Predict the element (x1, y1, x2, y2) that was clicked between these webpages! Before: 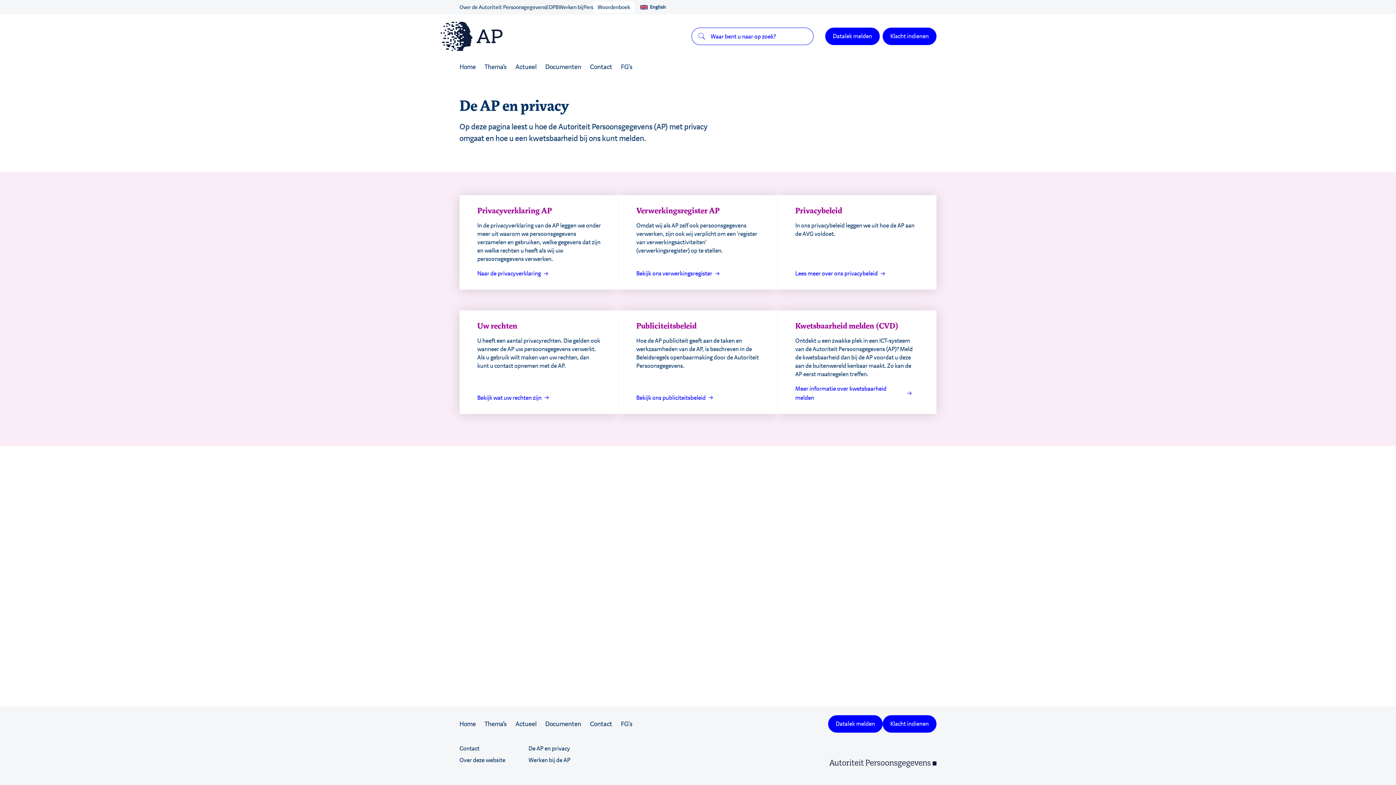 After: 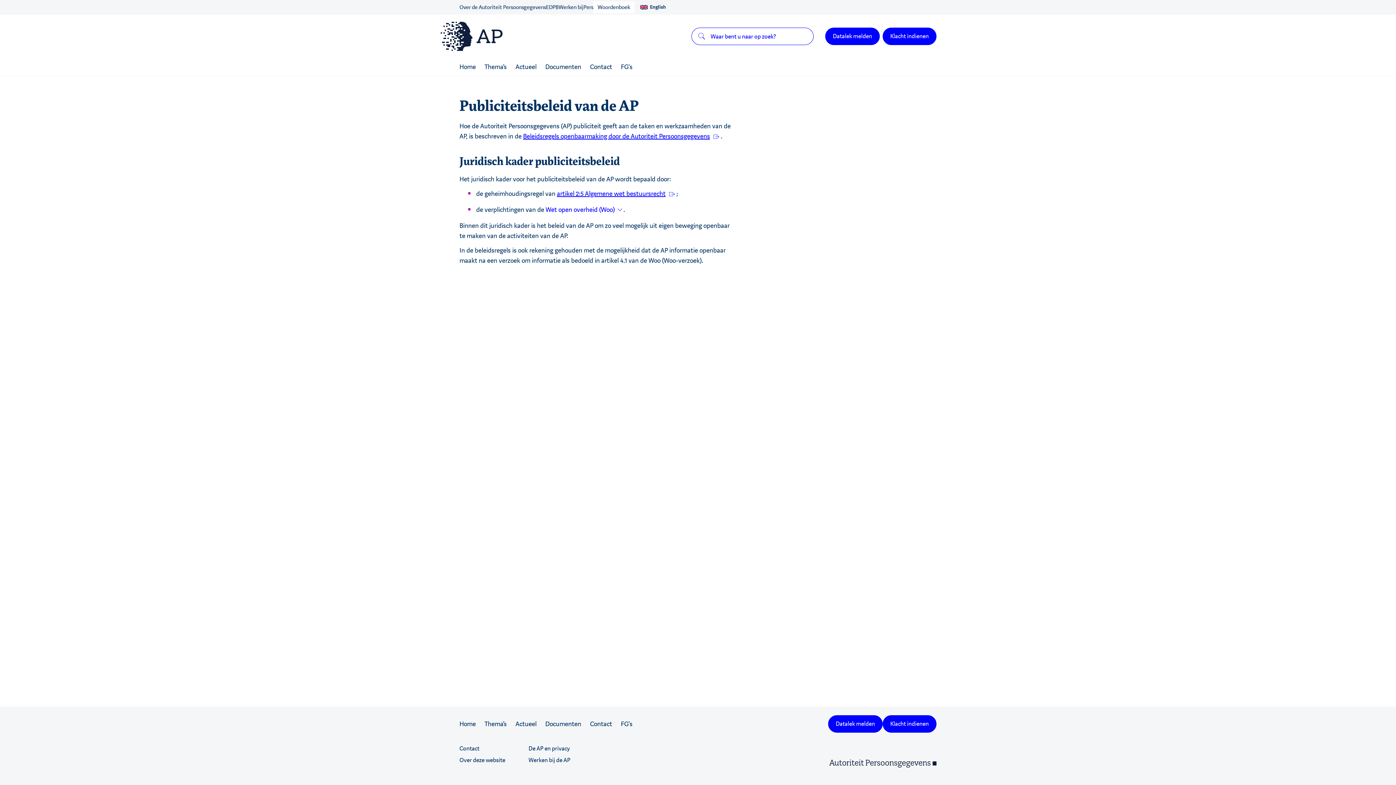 Action: bbox: (636, 393, 720, 402) label: Bekijk ons publiciteitsbeleid